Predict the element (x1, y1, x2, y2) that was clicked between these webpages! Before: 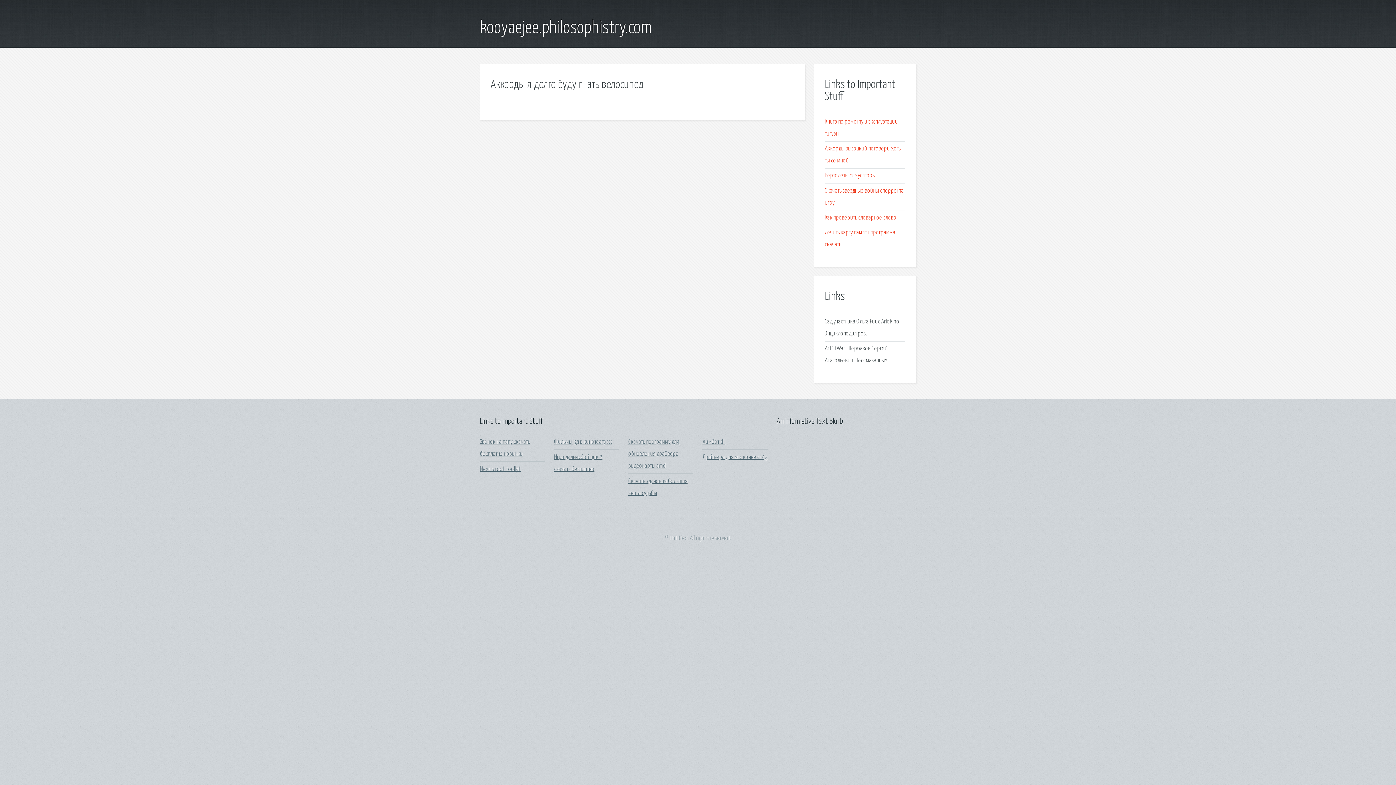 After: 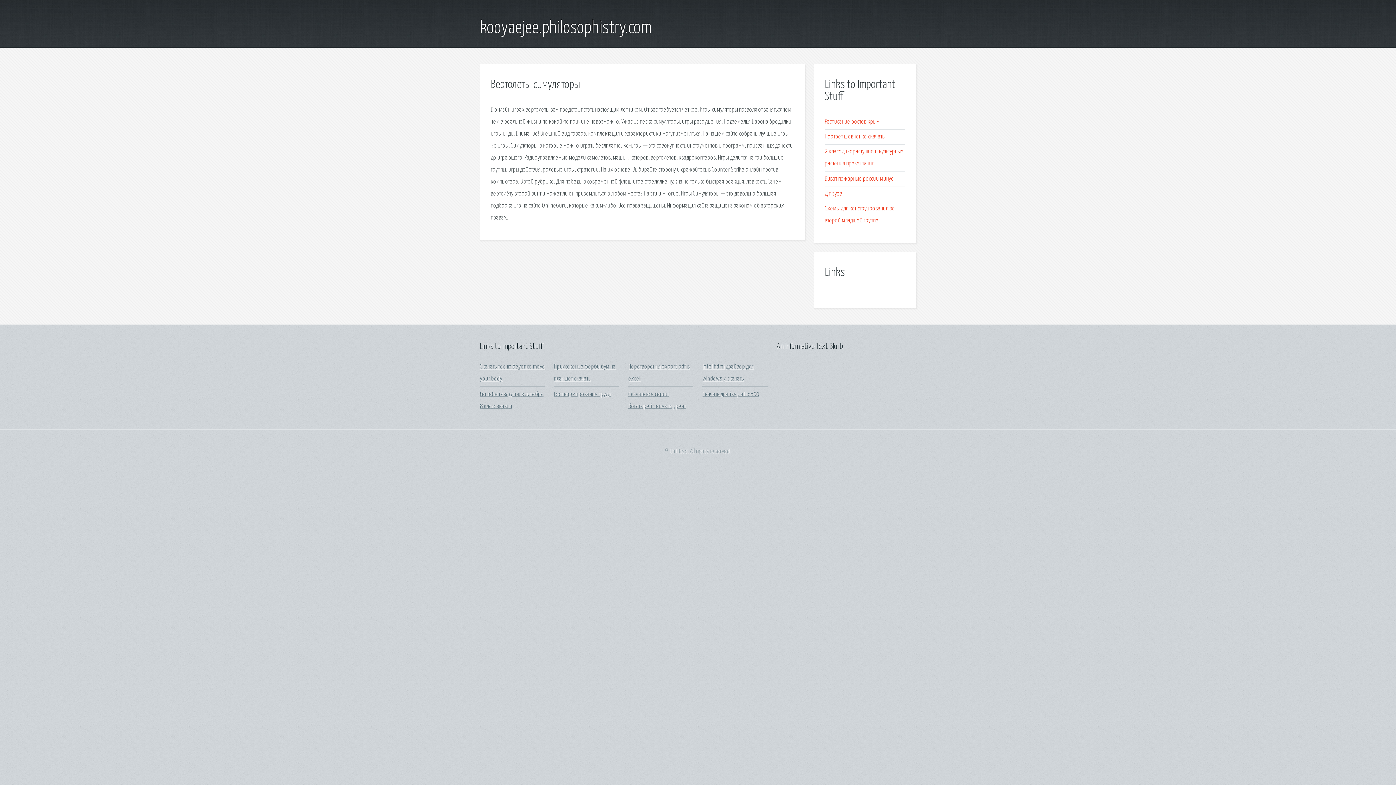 Action: bbox: (825, 172, 875, 179) label: Вертолеты симуляторы